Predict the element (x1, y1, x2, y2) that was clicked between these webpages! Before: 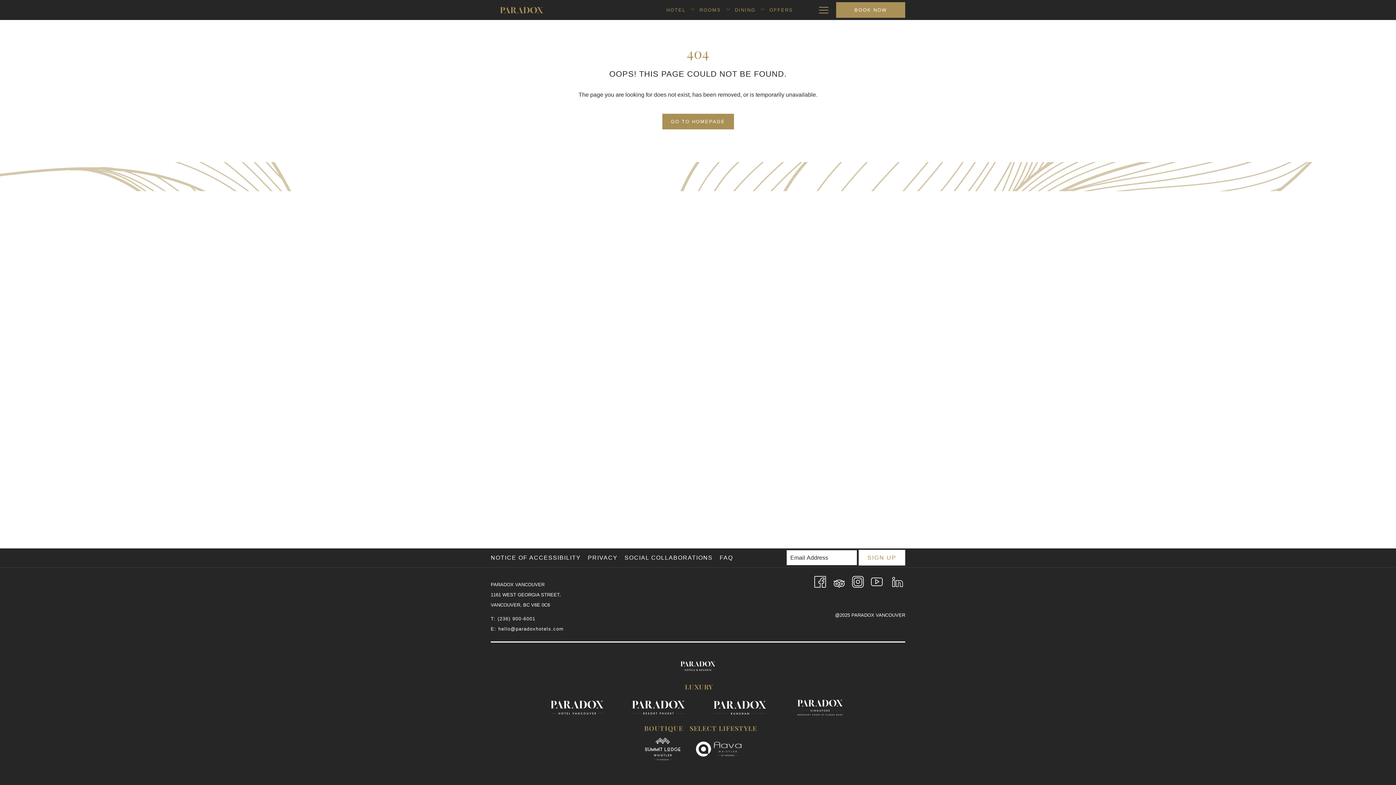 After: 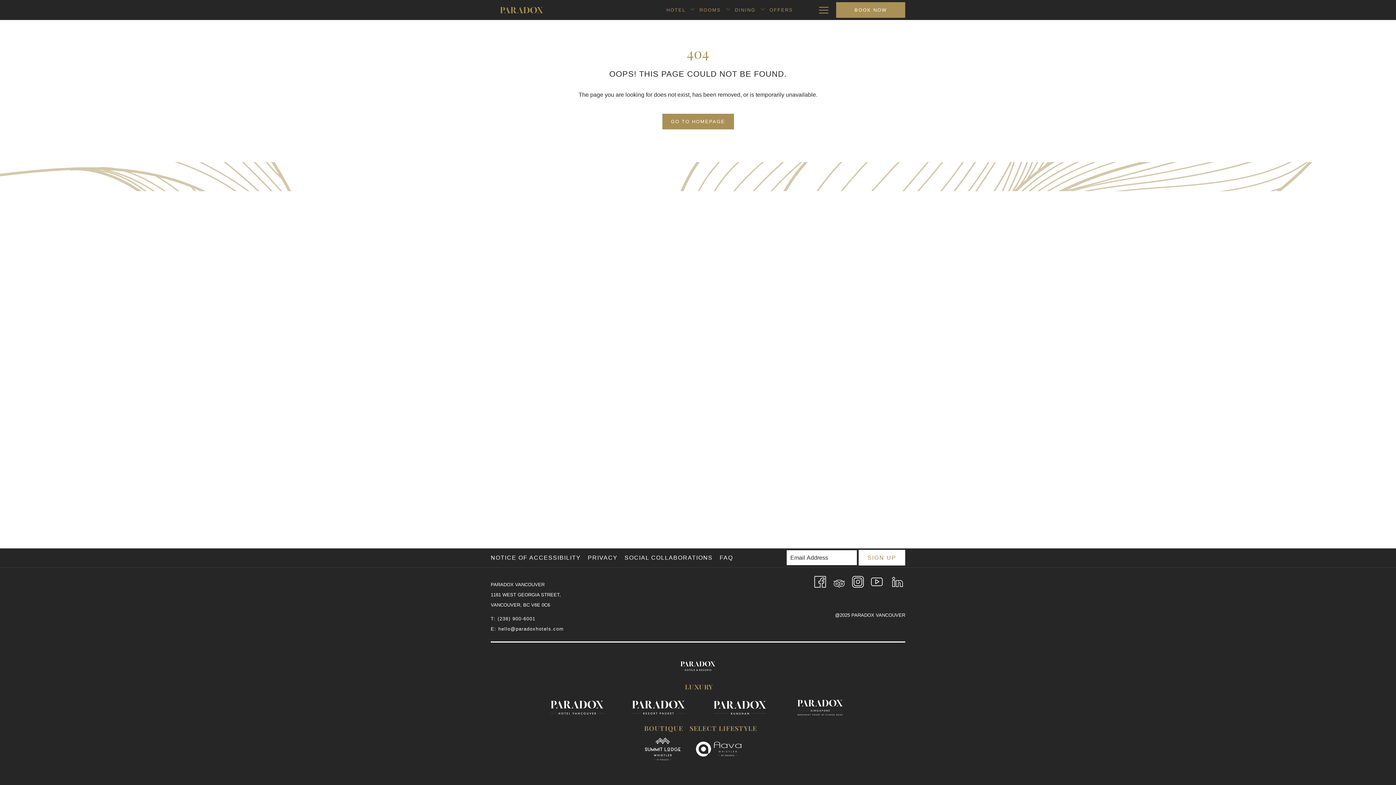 Action: bbox: (833, 578, 845, 584) label: Tripadvisor (opens in a new tab)